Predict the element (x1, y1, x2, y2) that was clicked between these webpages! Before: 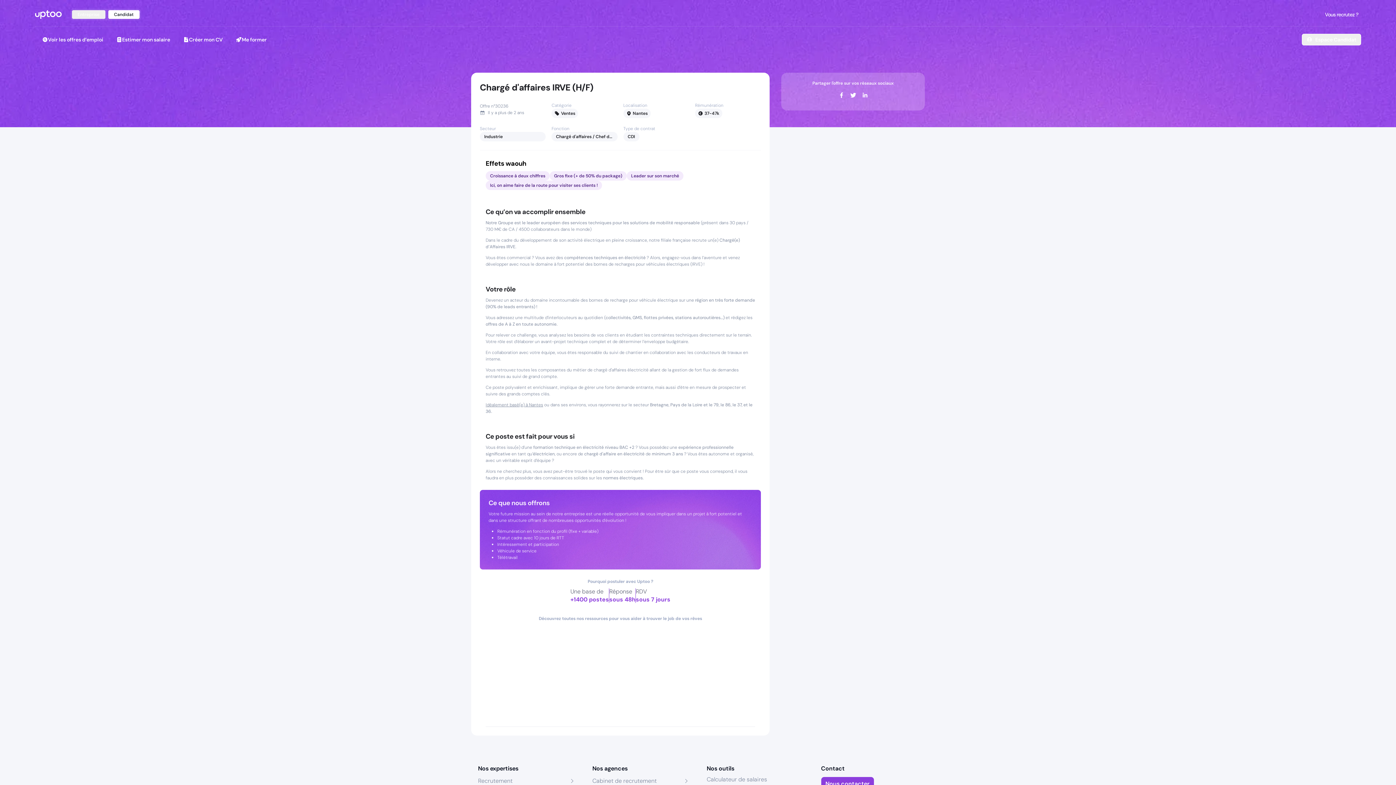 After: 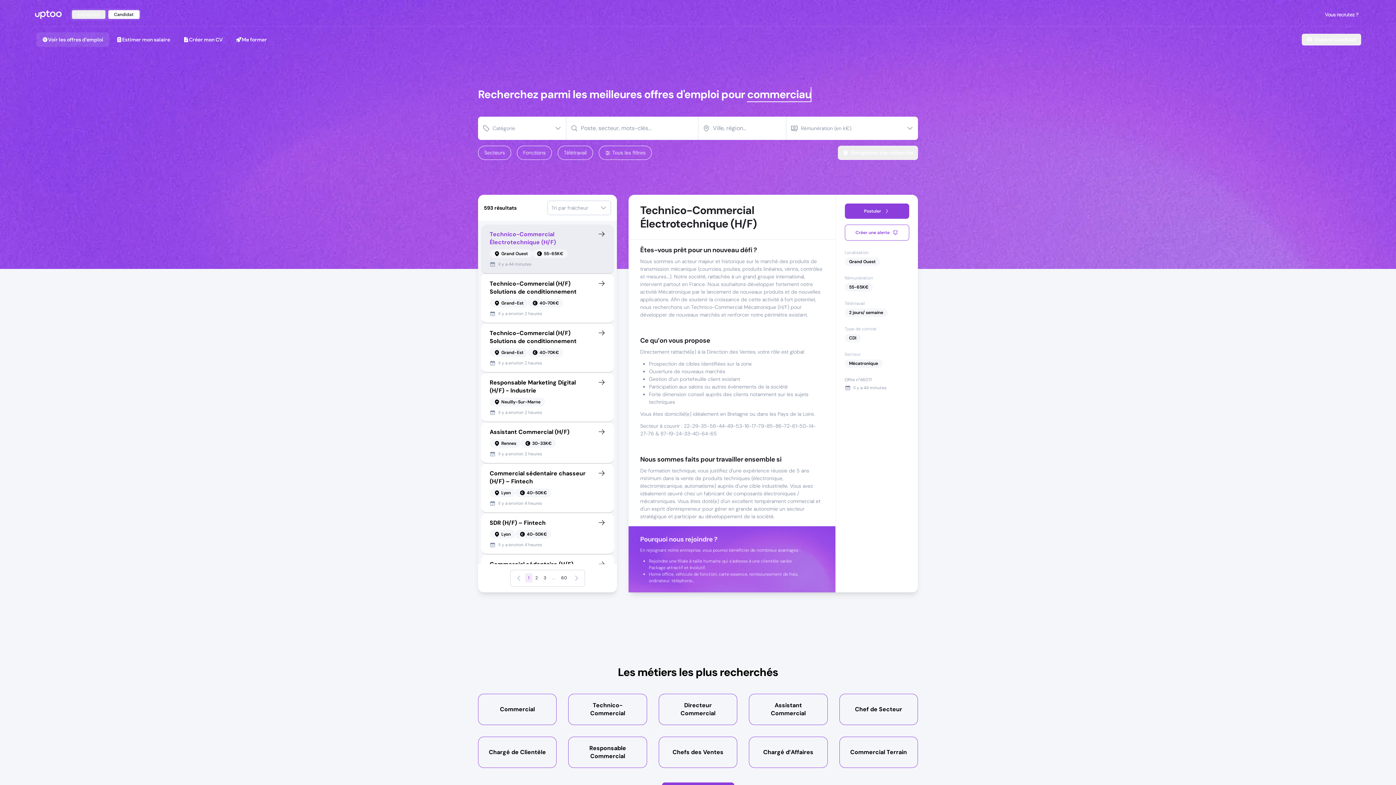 Action: label: Voir les offres d’emploi bbox: (36, 32, 109, 46)